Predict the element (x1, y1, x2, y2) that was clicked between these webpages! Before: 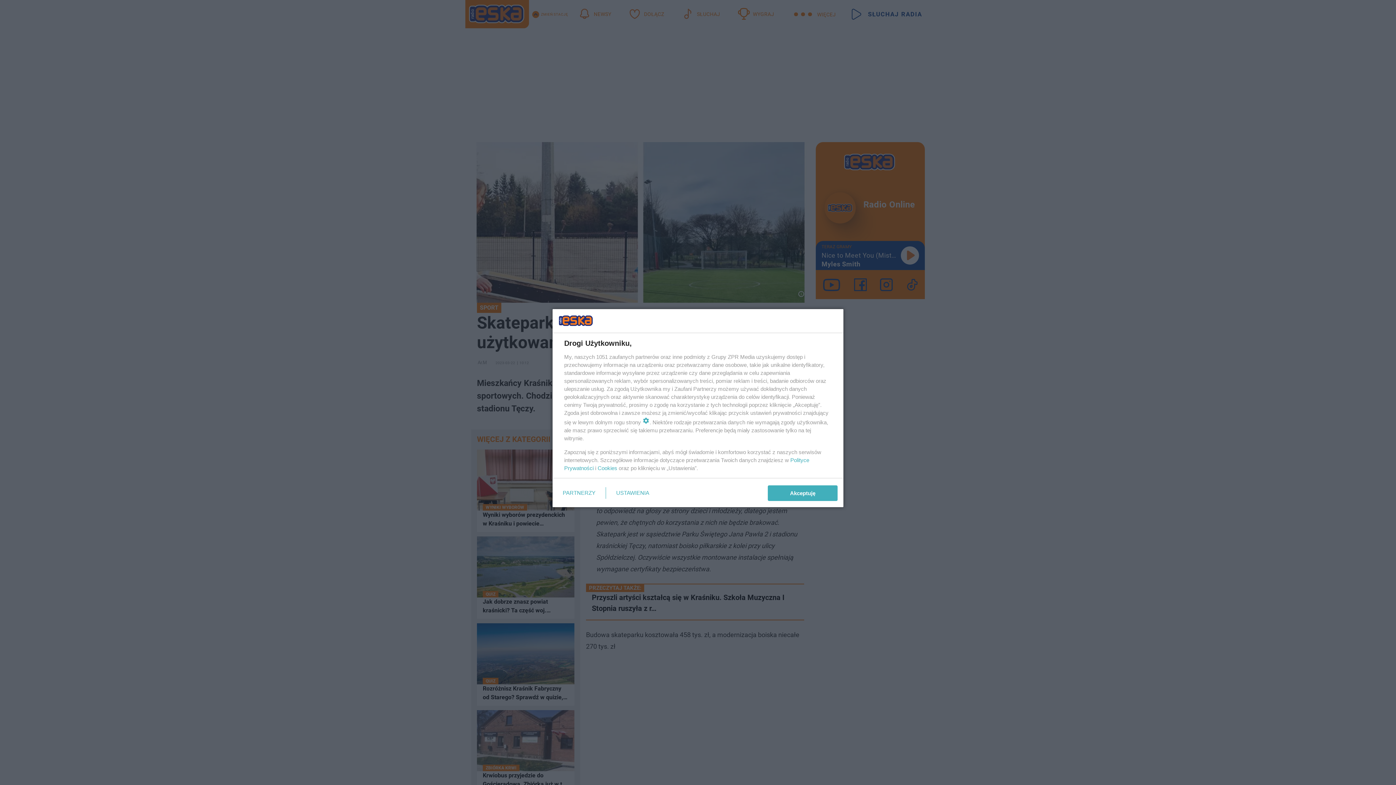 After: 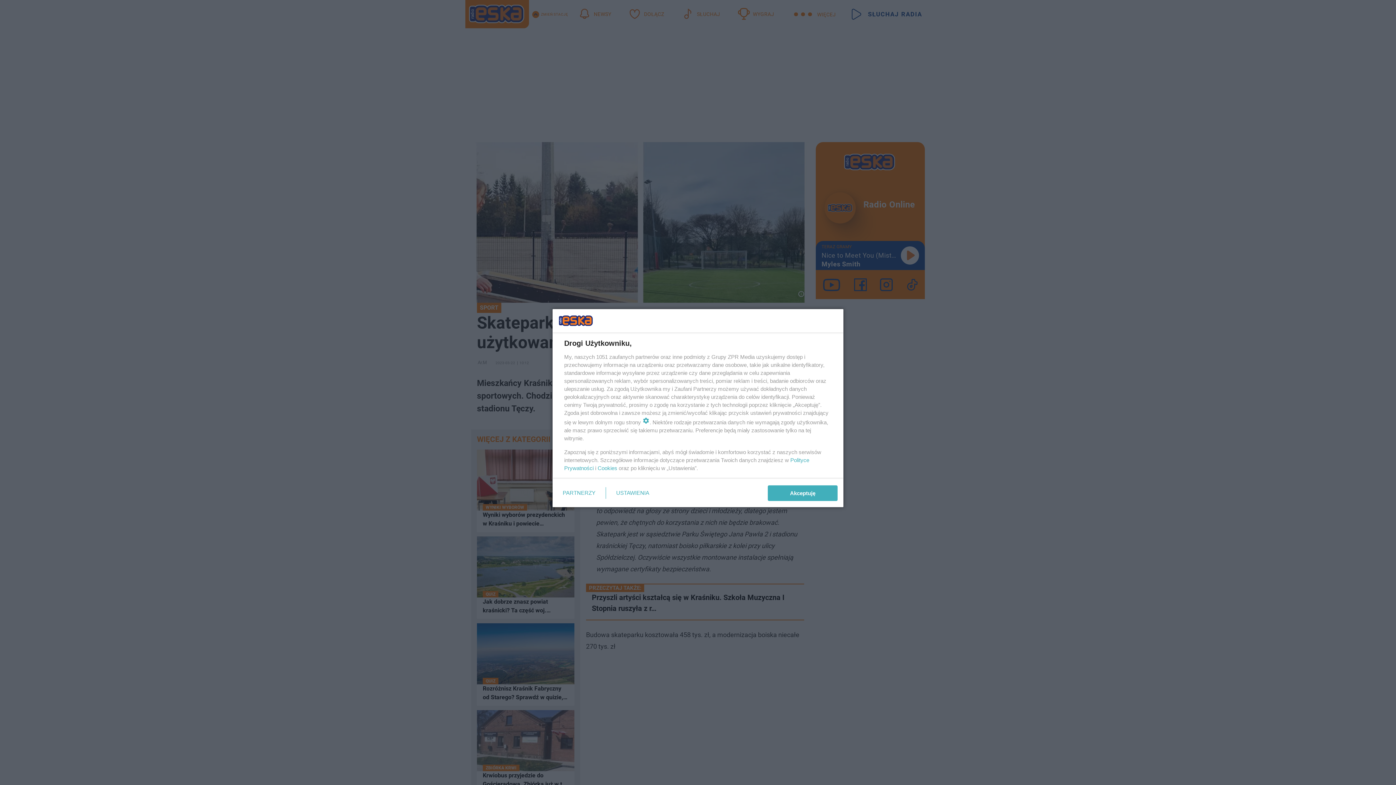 Action: label: Cookies bbox: (597, 465, 617, 471)